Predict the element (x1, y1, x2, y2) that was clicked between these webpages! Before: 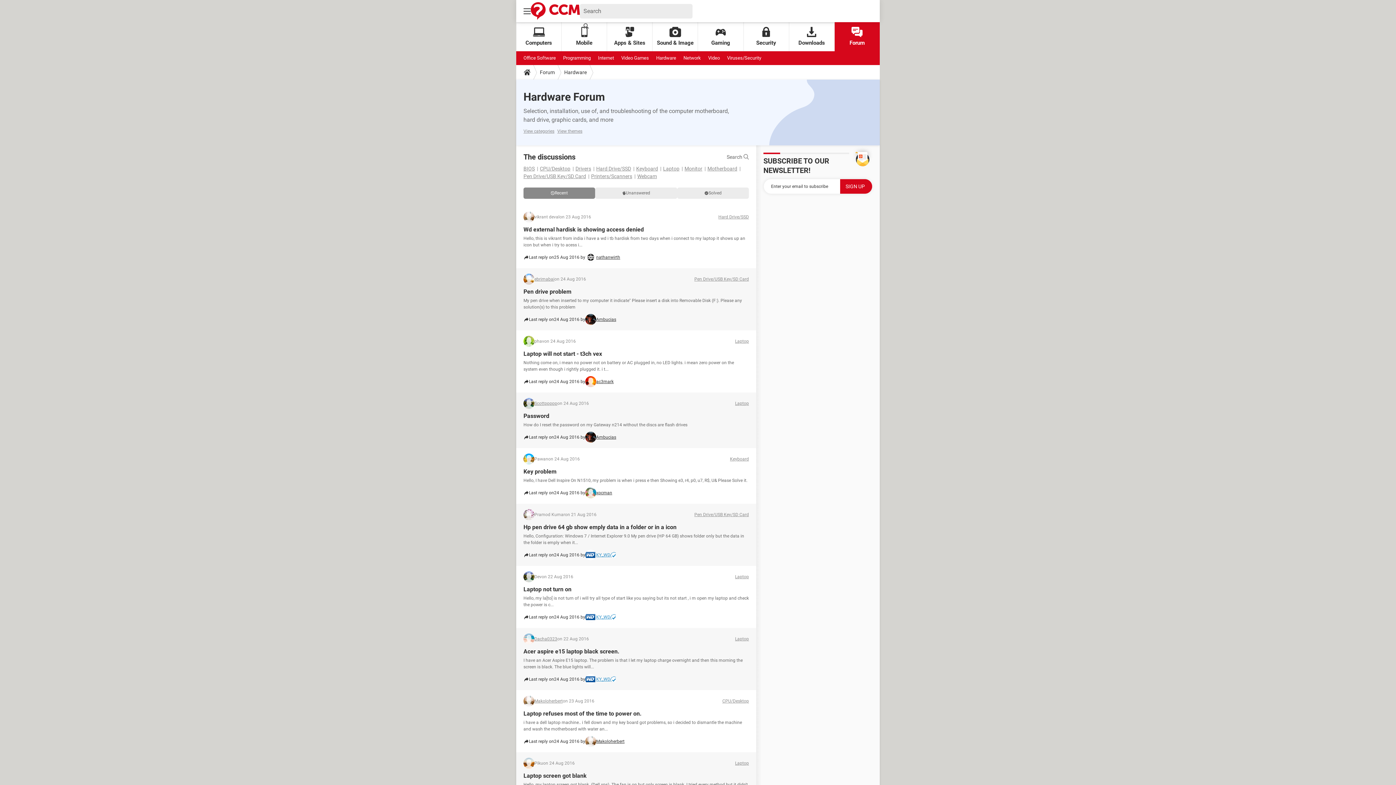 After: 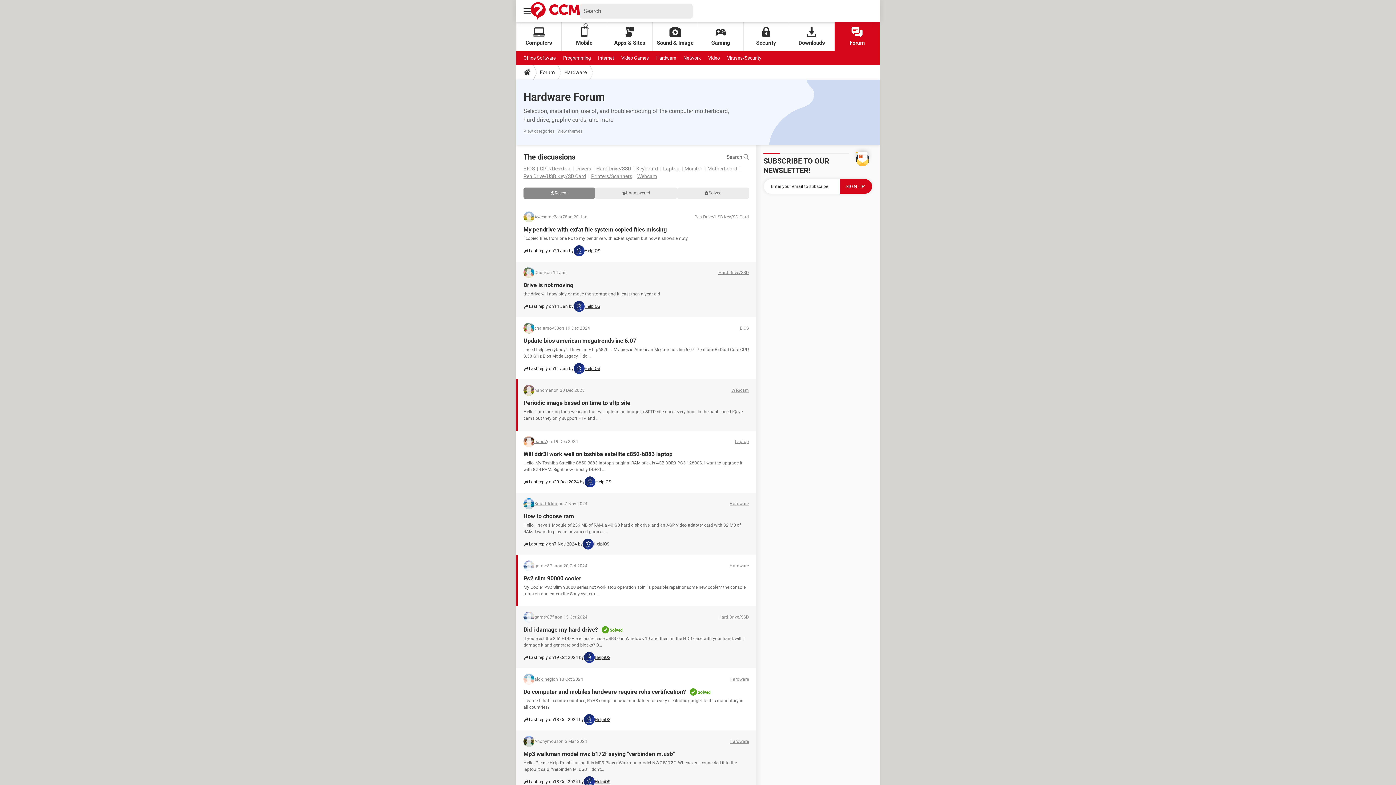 Action: bbox: (523, 187, 595, 198) label: Recent